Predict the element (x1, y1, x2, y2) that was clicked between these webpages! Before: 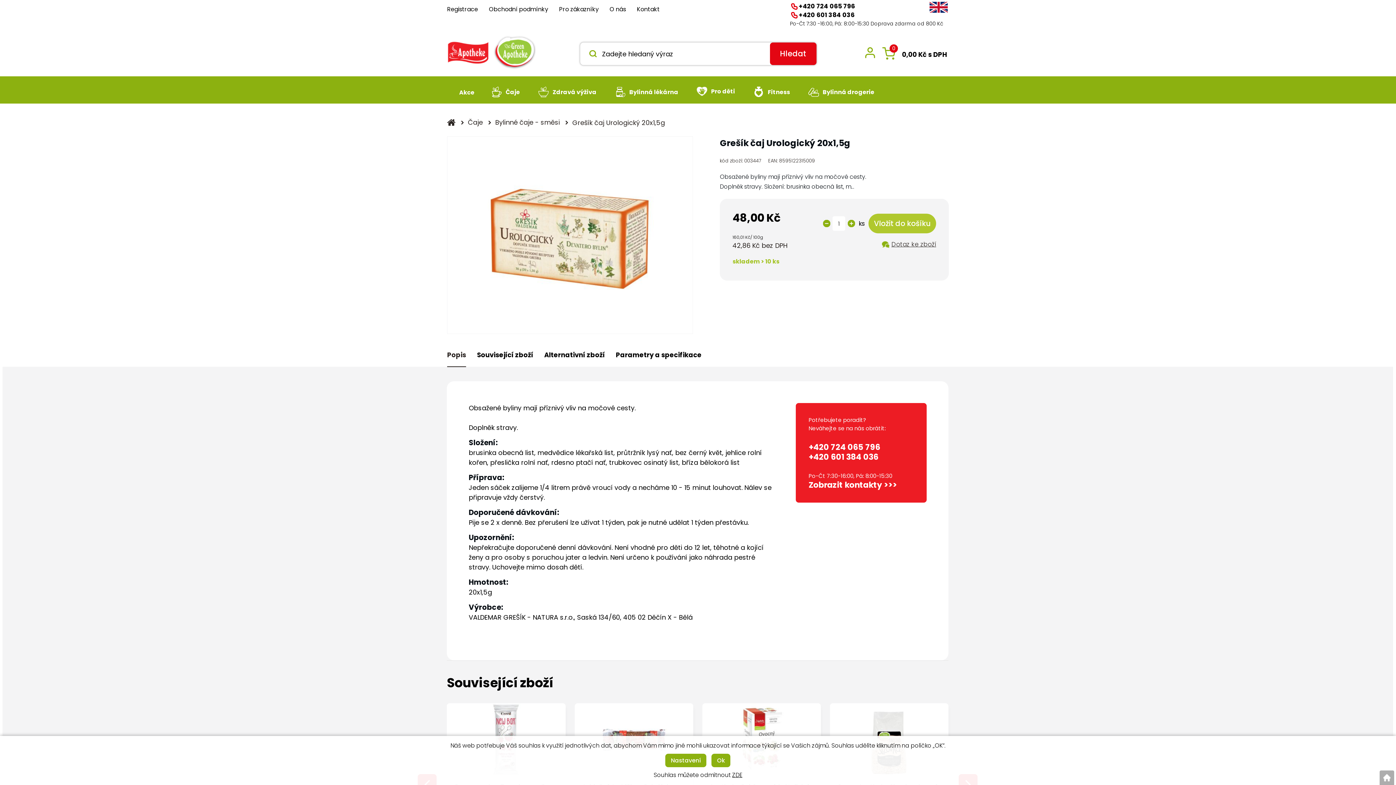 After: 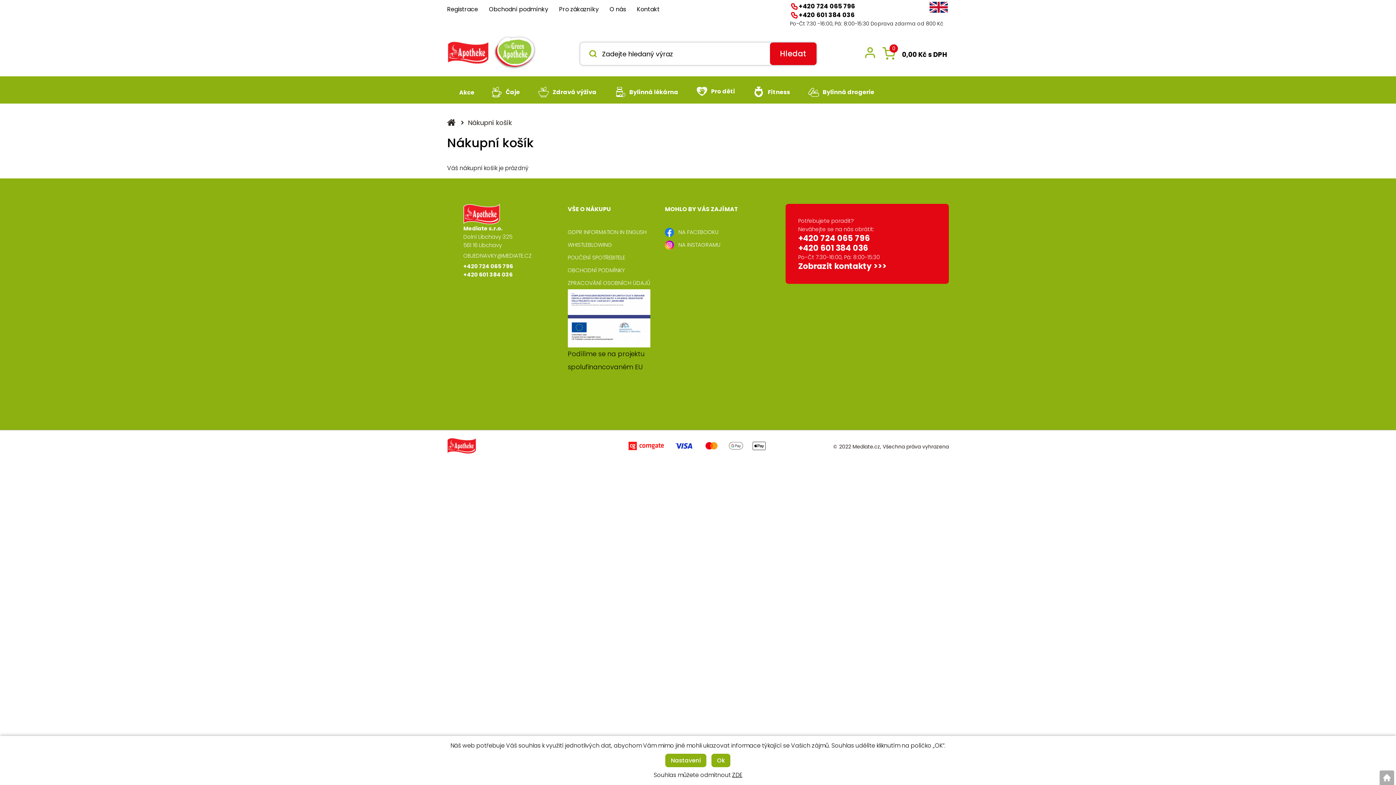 Action: bbox: (882, 44, 949, 62) label:  0,00 Kč s DPH
0